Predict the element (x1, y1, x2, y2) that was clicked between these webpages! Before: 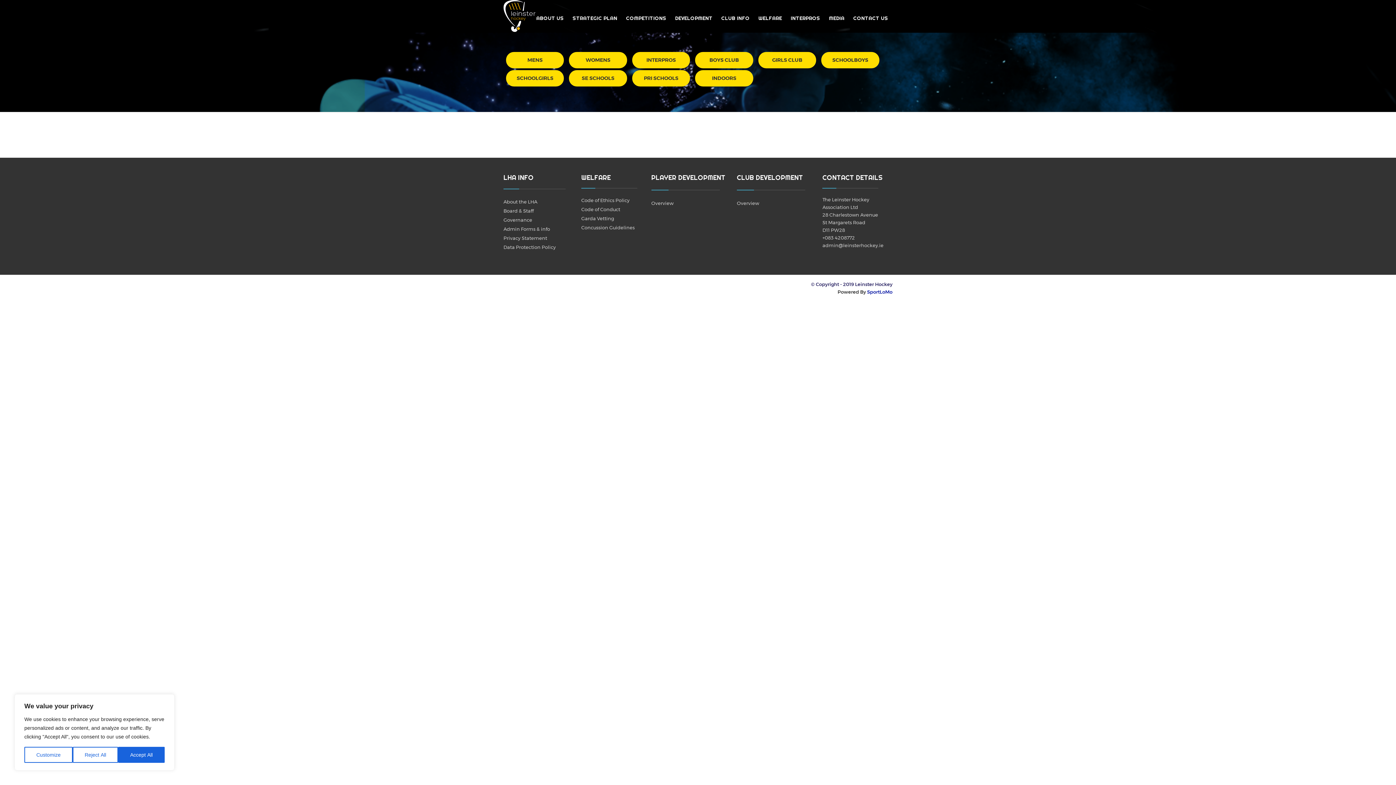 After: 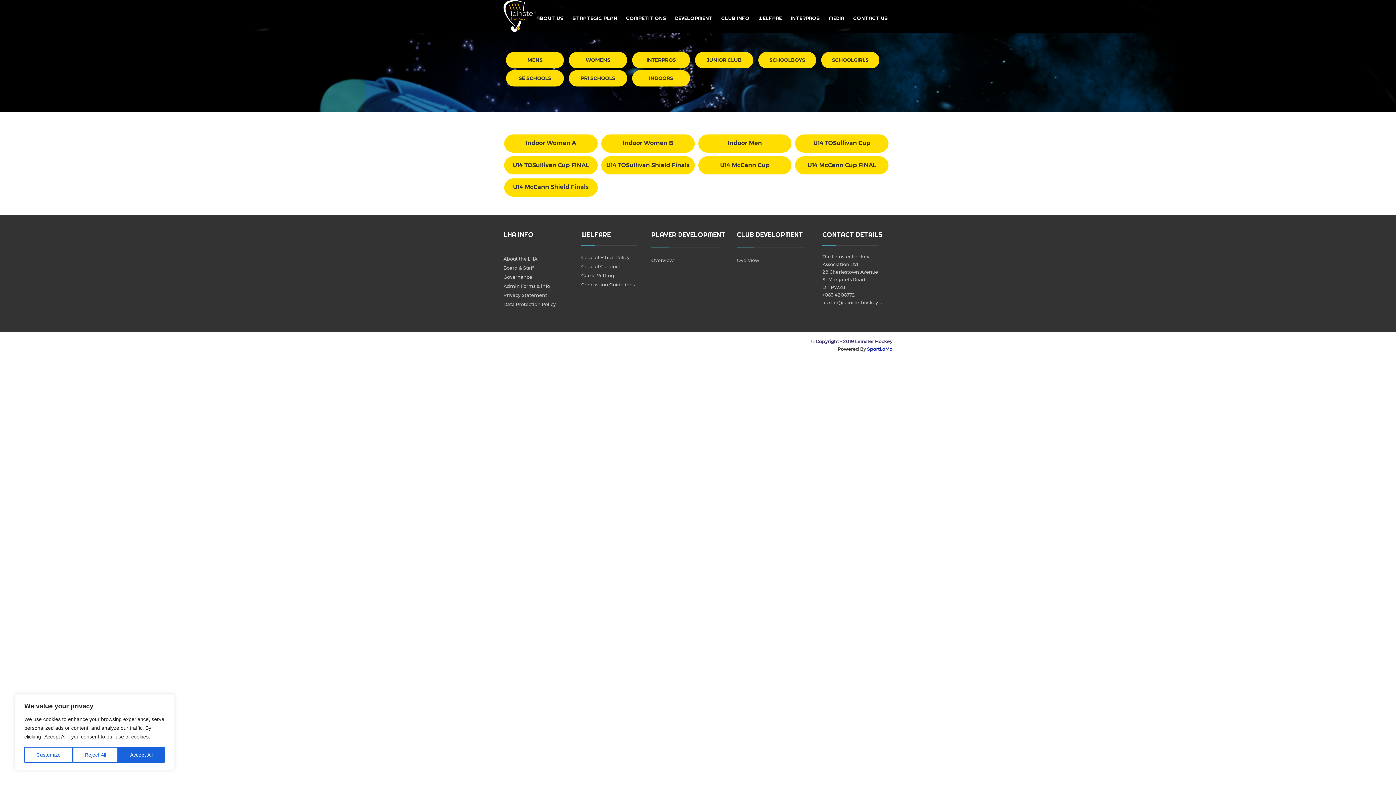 Action: bbox: (712, 75, 736, 81) label: INDOORS